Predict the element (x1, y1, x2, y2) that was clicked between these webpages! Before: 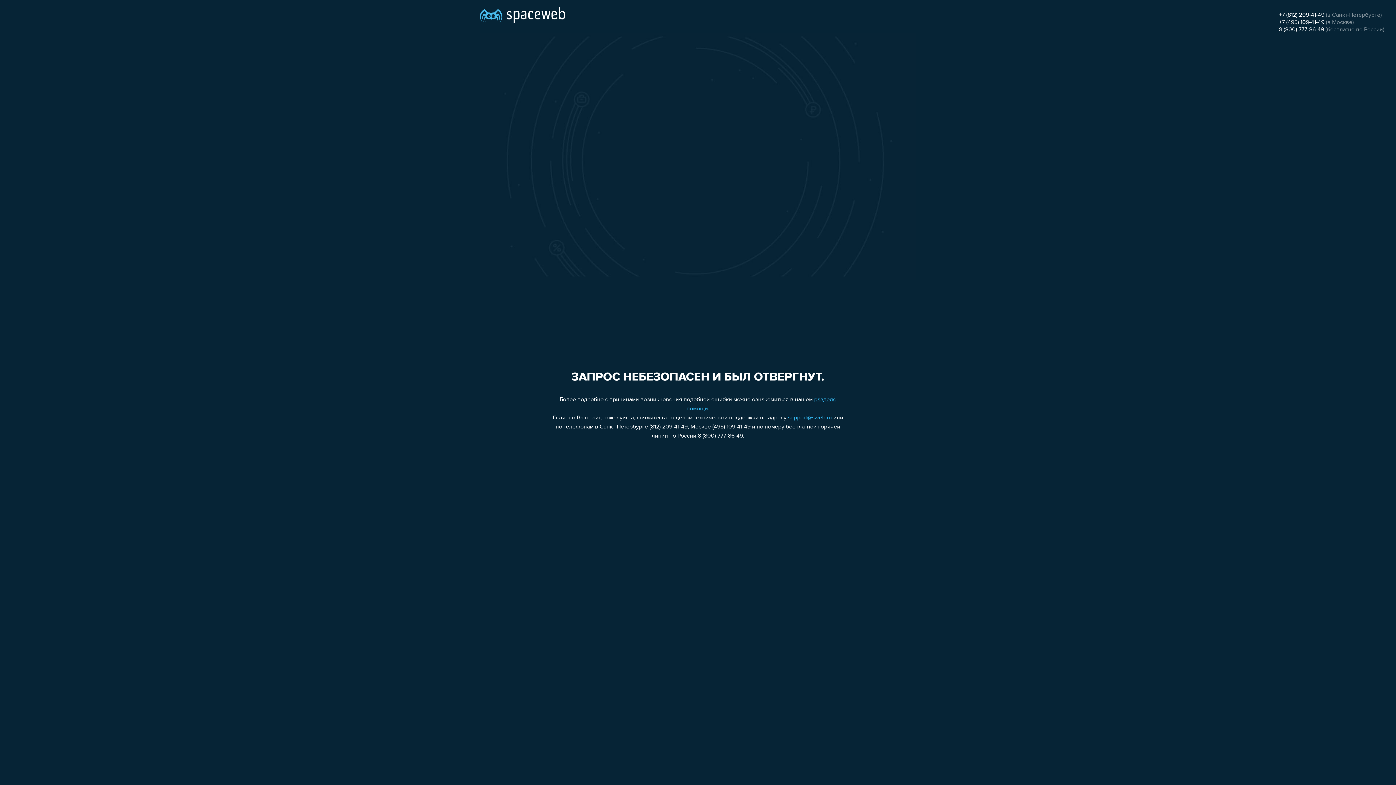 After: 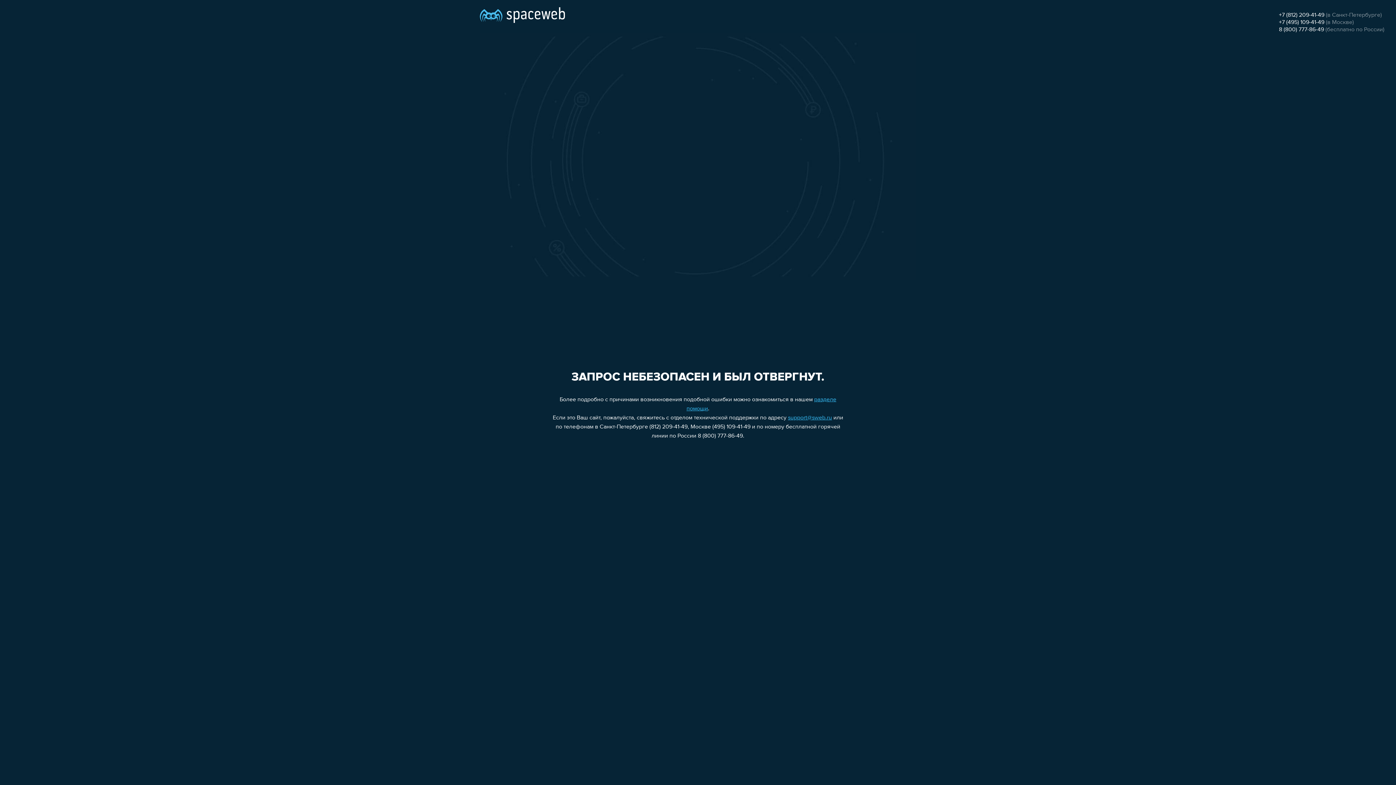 Action: label: support@sweb.ru bbox: (788, 415, 832, 421)